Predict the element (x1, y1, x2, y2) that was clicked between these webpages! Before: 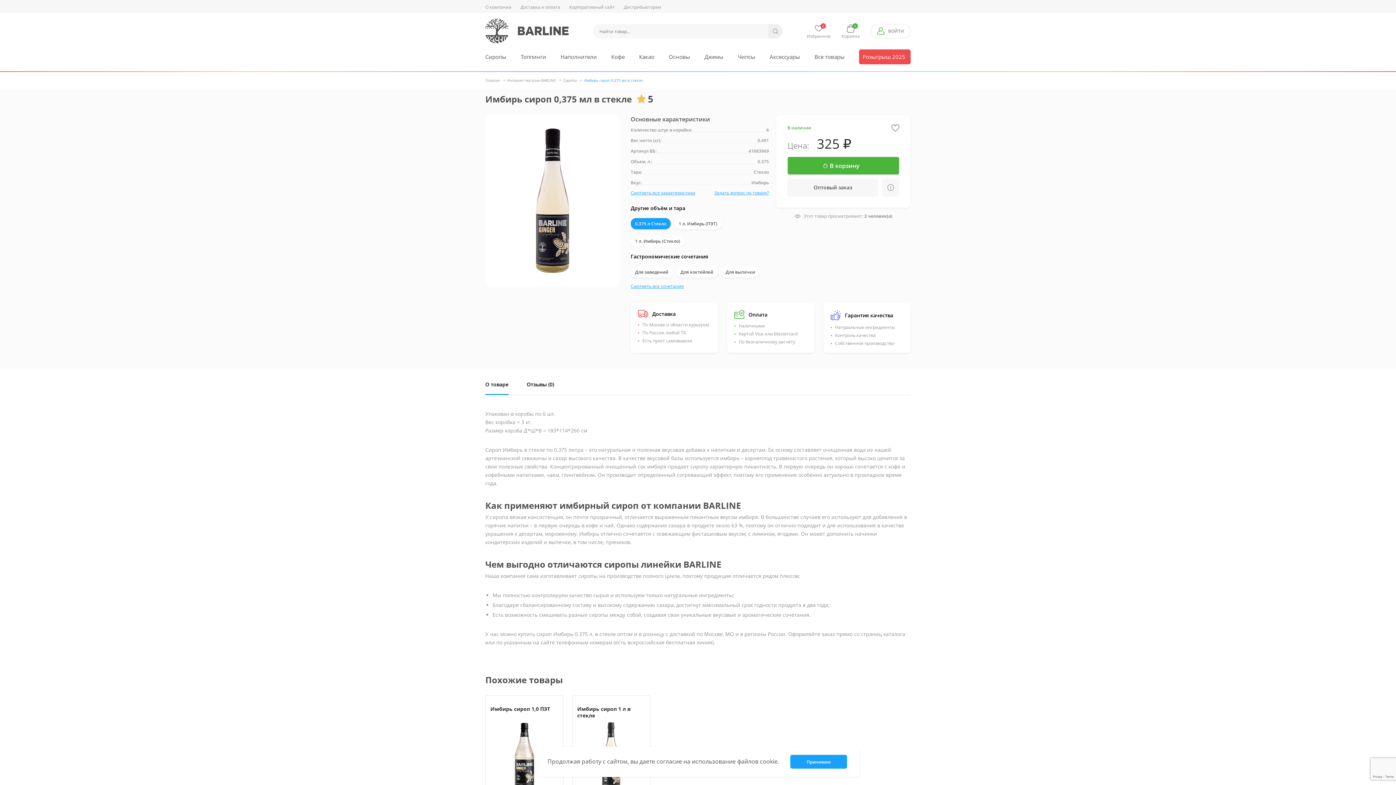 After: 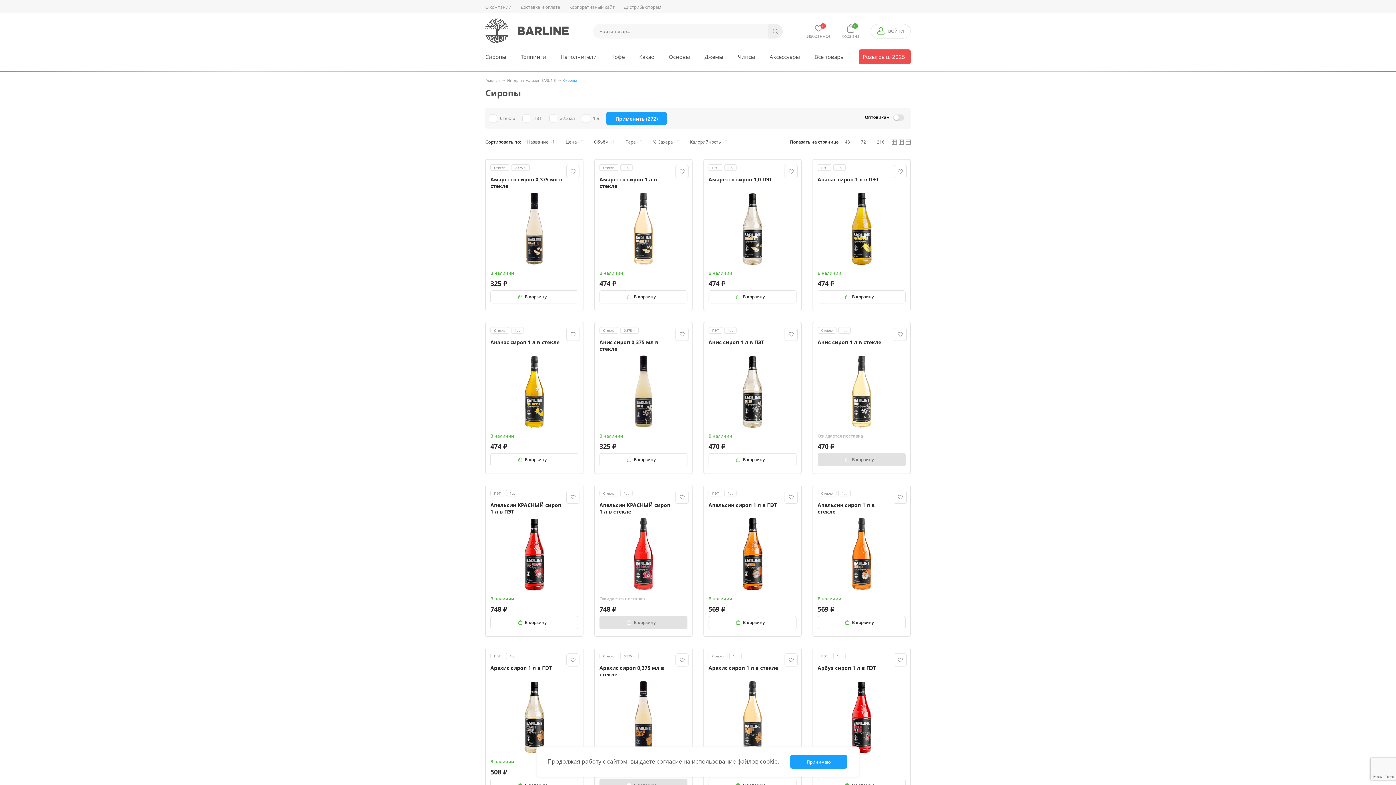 Action: label: Сиропы bbox: (563, 77, 577, 82)